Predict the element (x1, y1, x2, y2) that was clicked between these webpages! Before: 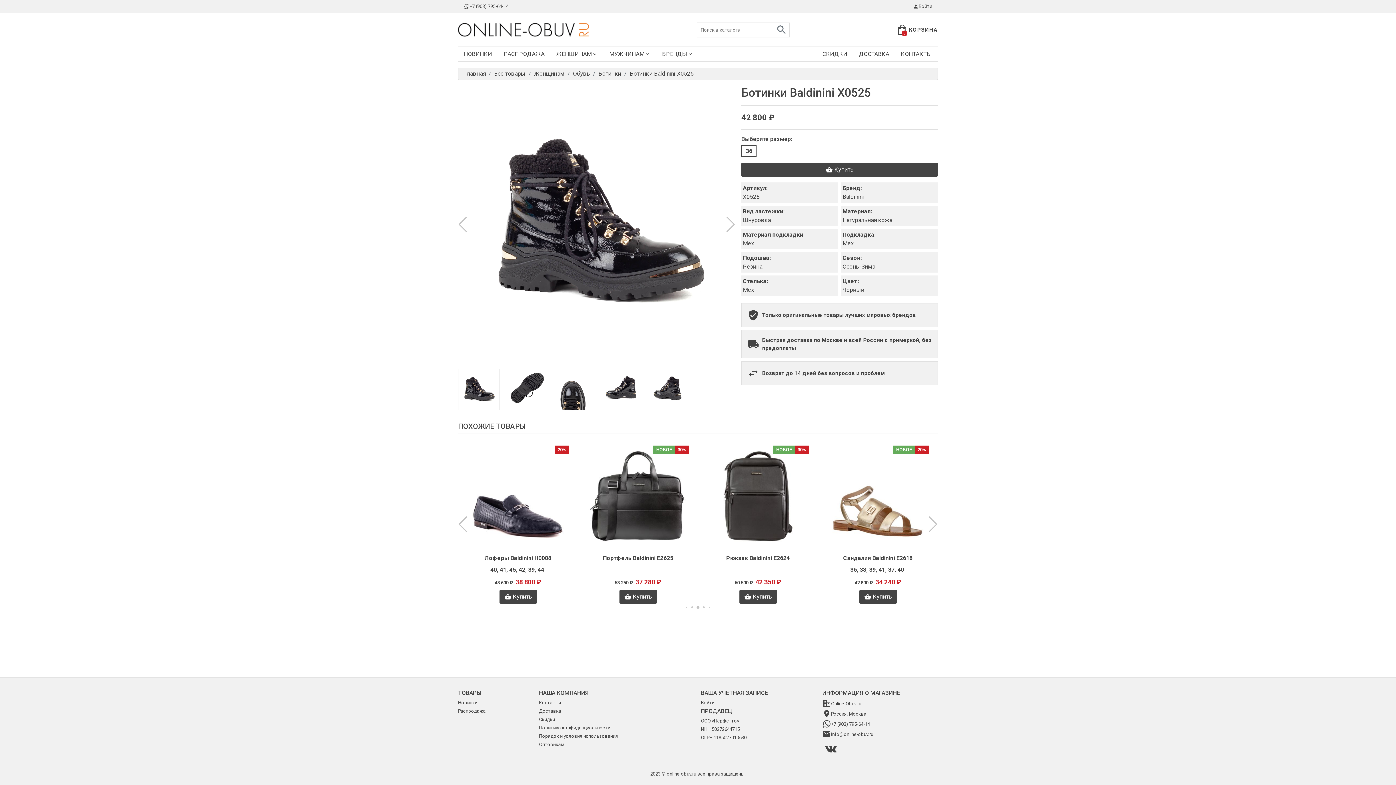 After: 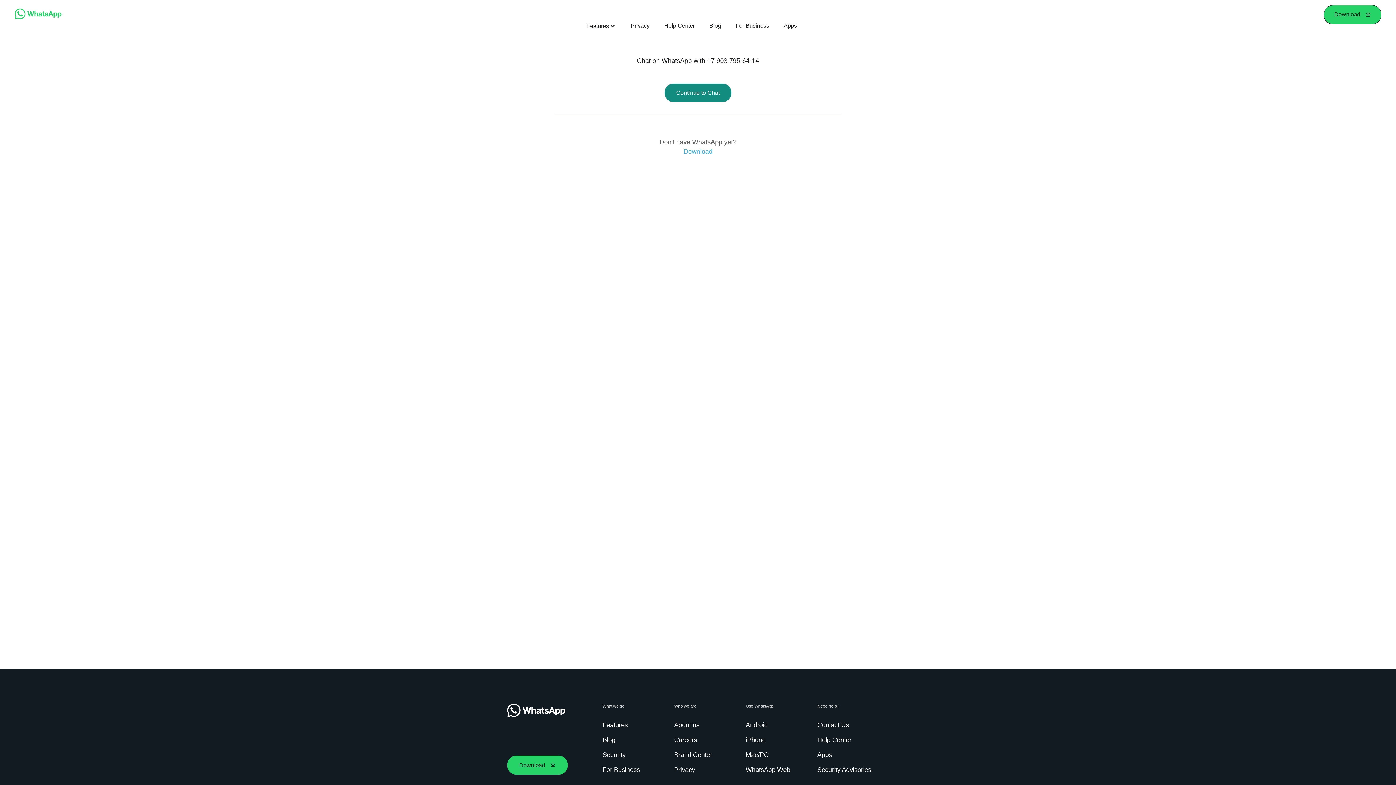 Action: bbox: (458, 0, 514, 12) label: +7 (903) 795-64-14